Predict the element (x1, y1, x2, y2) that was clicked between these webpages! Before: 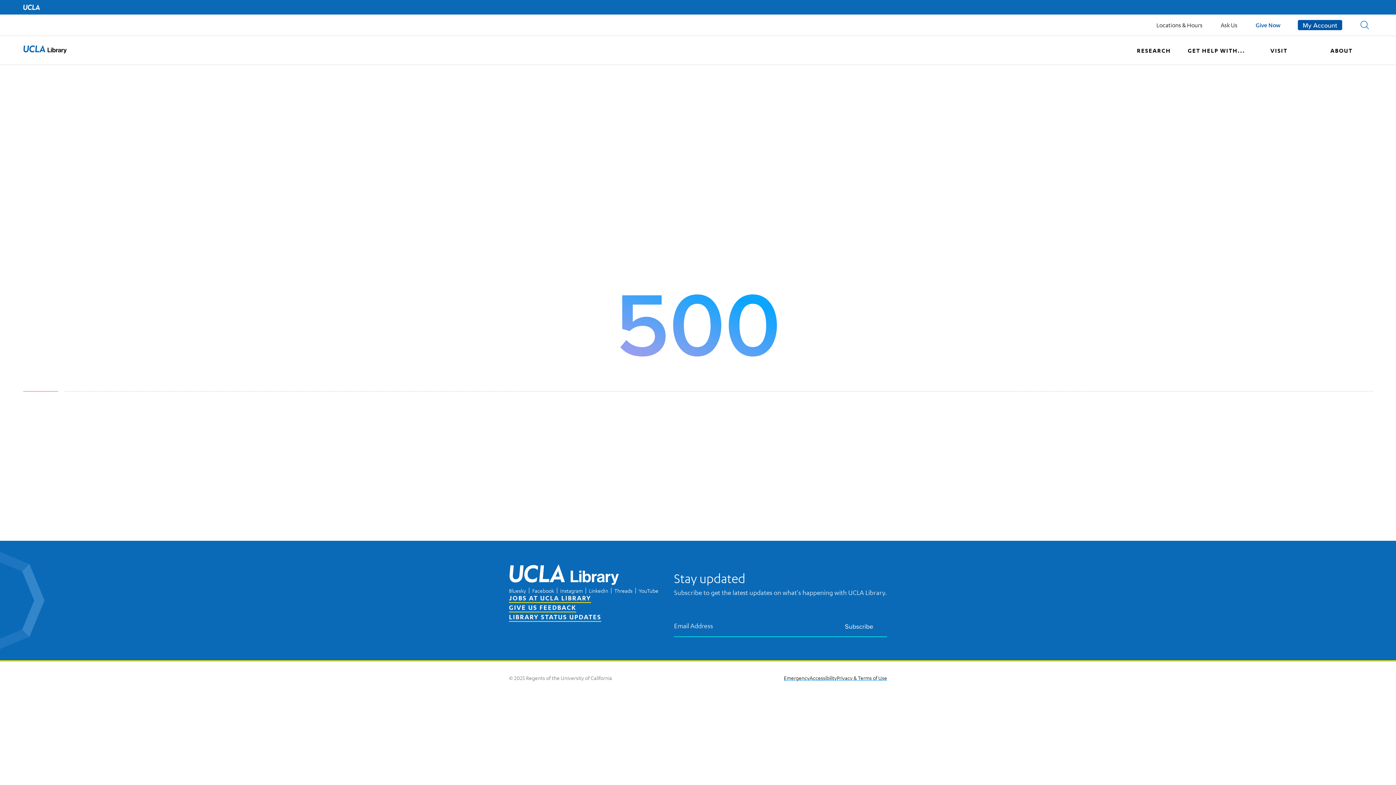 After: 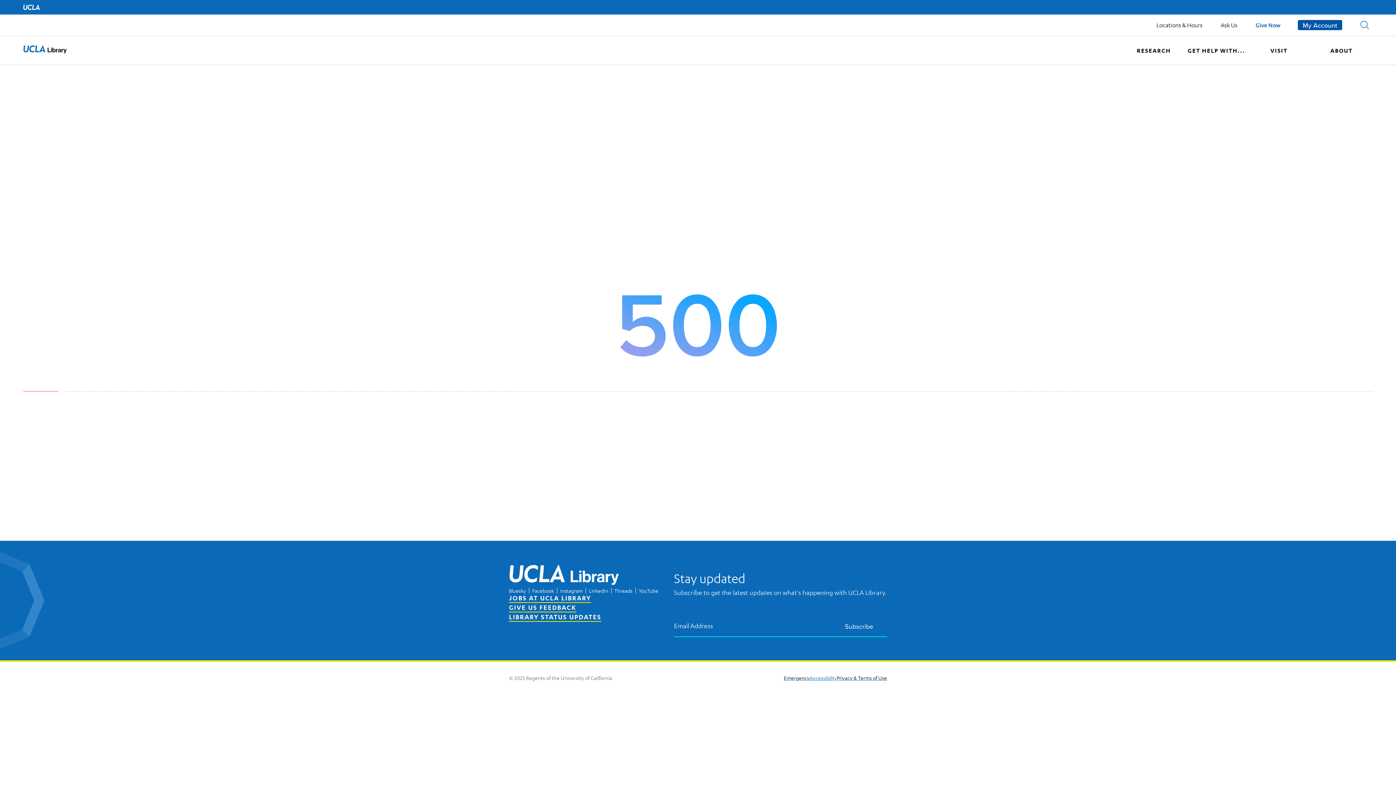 Action: label: Accessibility bbox: (809, 674, 837, 681)